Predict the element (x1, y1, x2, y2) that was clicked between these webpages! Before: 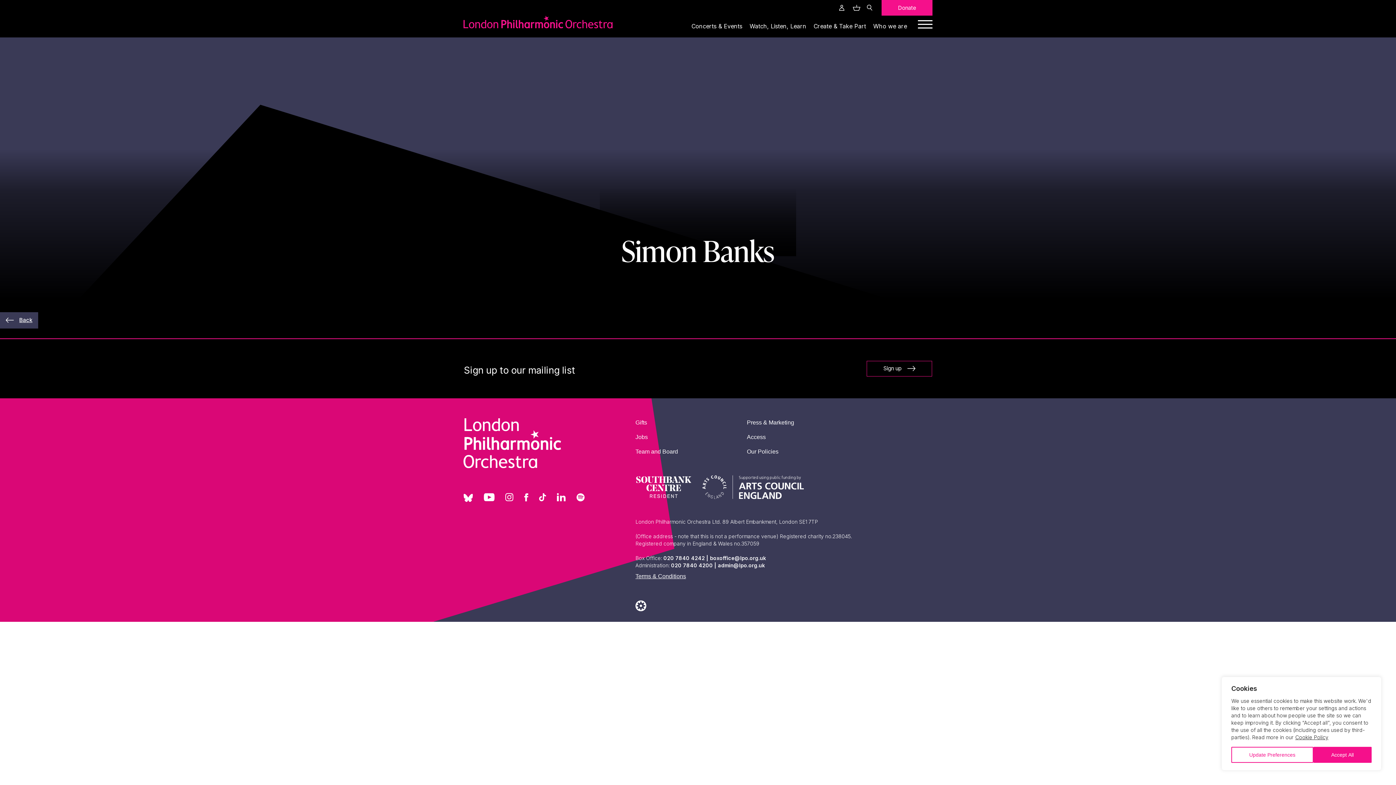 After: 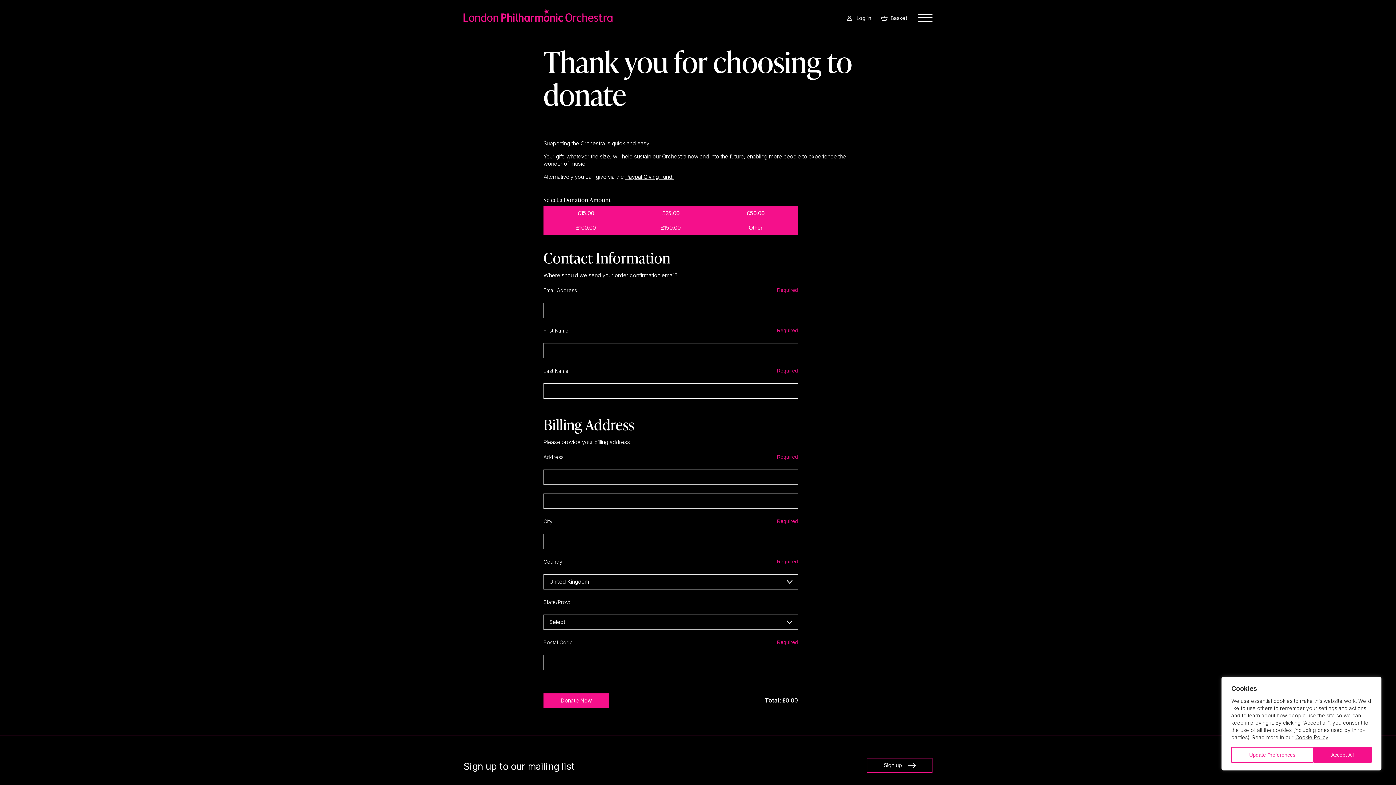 Action: label: Donate bbox: (881, 0, 932, 15)